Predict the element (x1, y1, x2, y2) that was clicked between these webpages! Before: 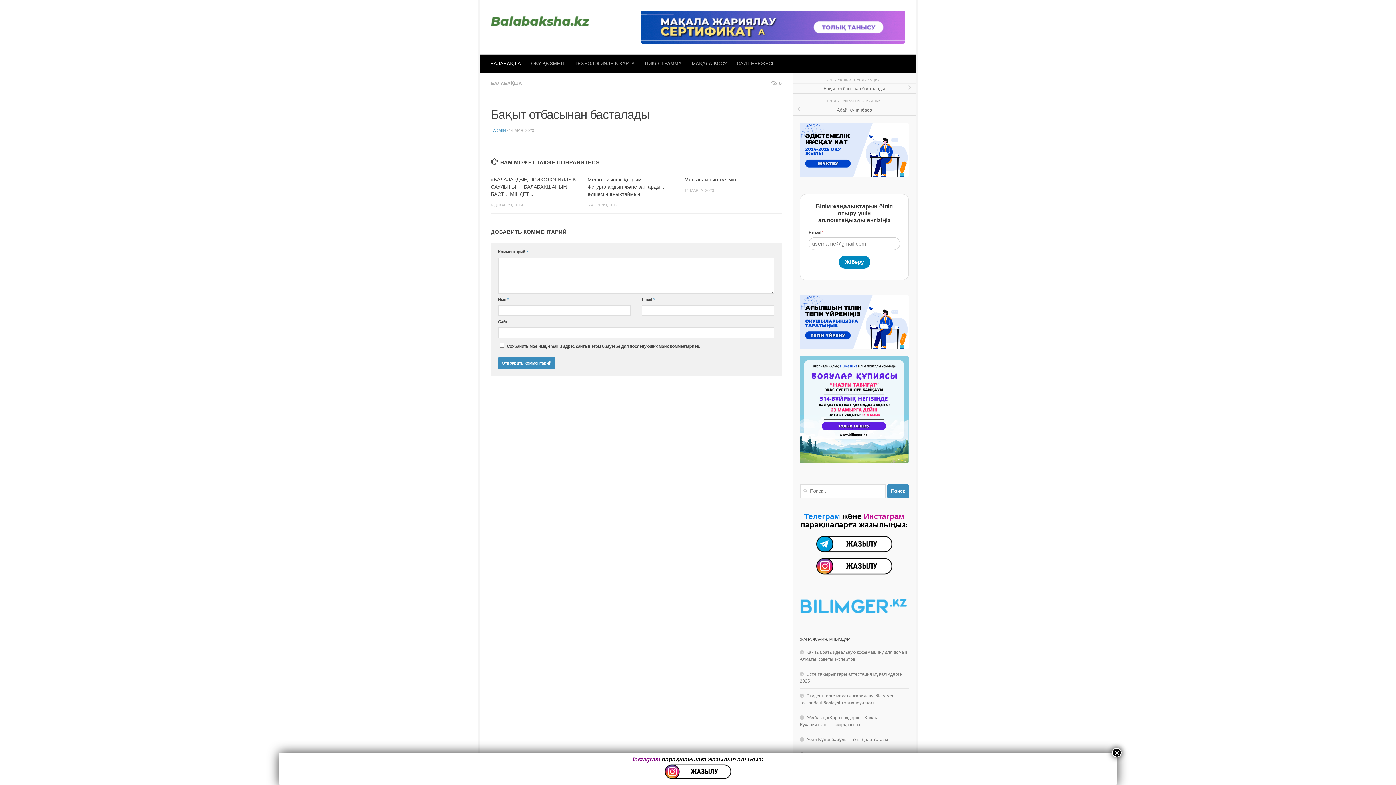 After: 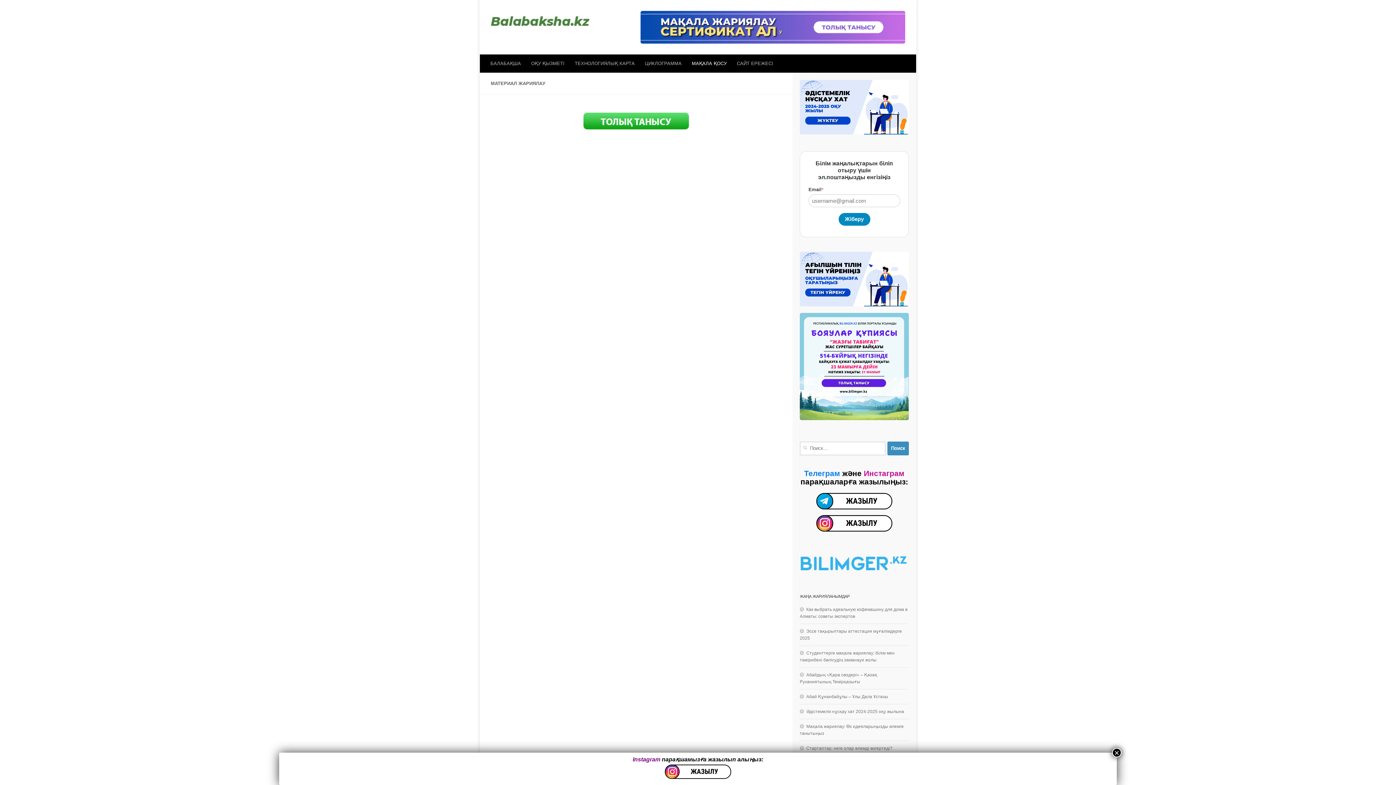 Action: bbox: (686, 54, 732, 72) label: МАҚАЛА ҚОСУ